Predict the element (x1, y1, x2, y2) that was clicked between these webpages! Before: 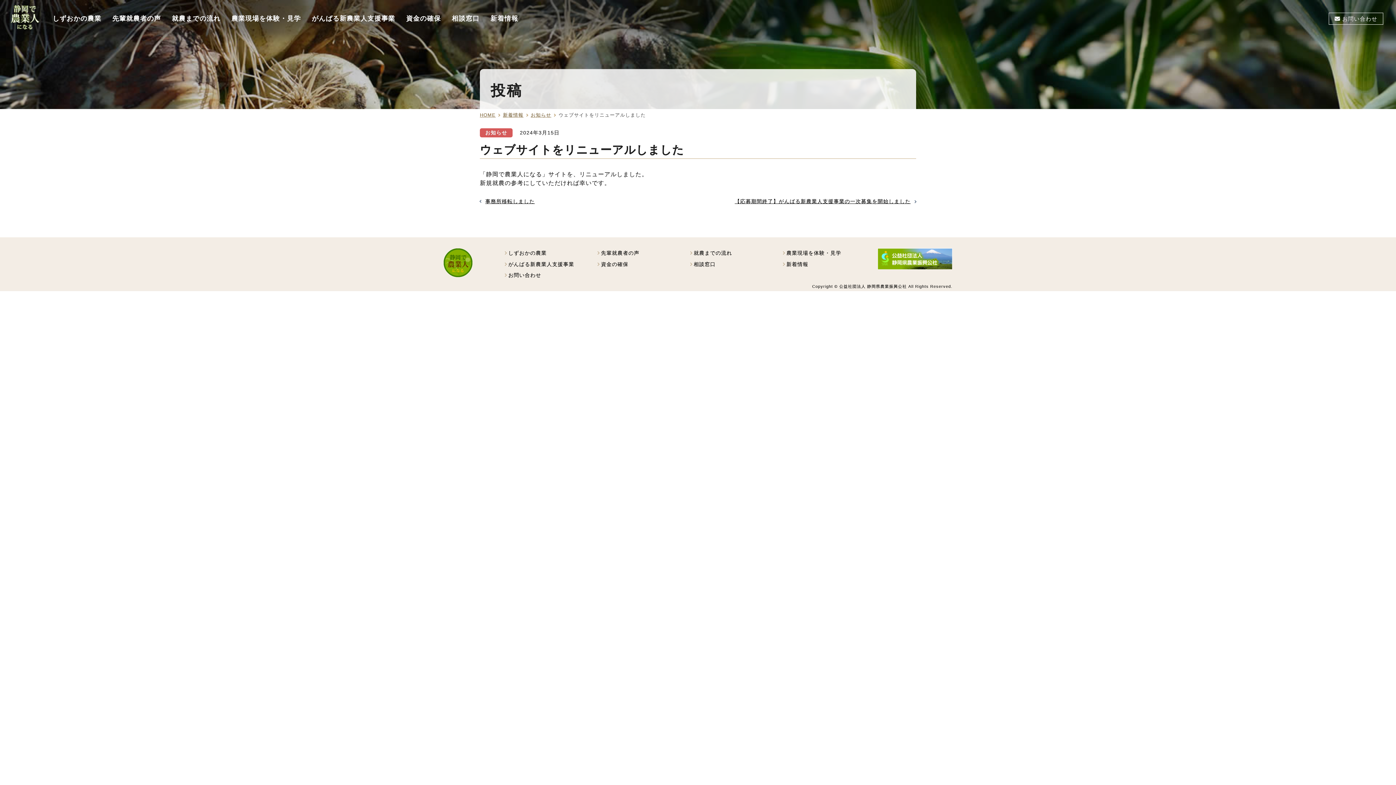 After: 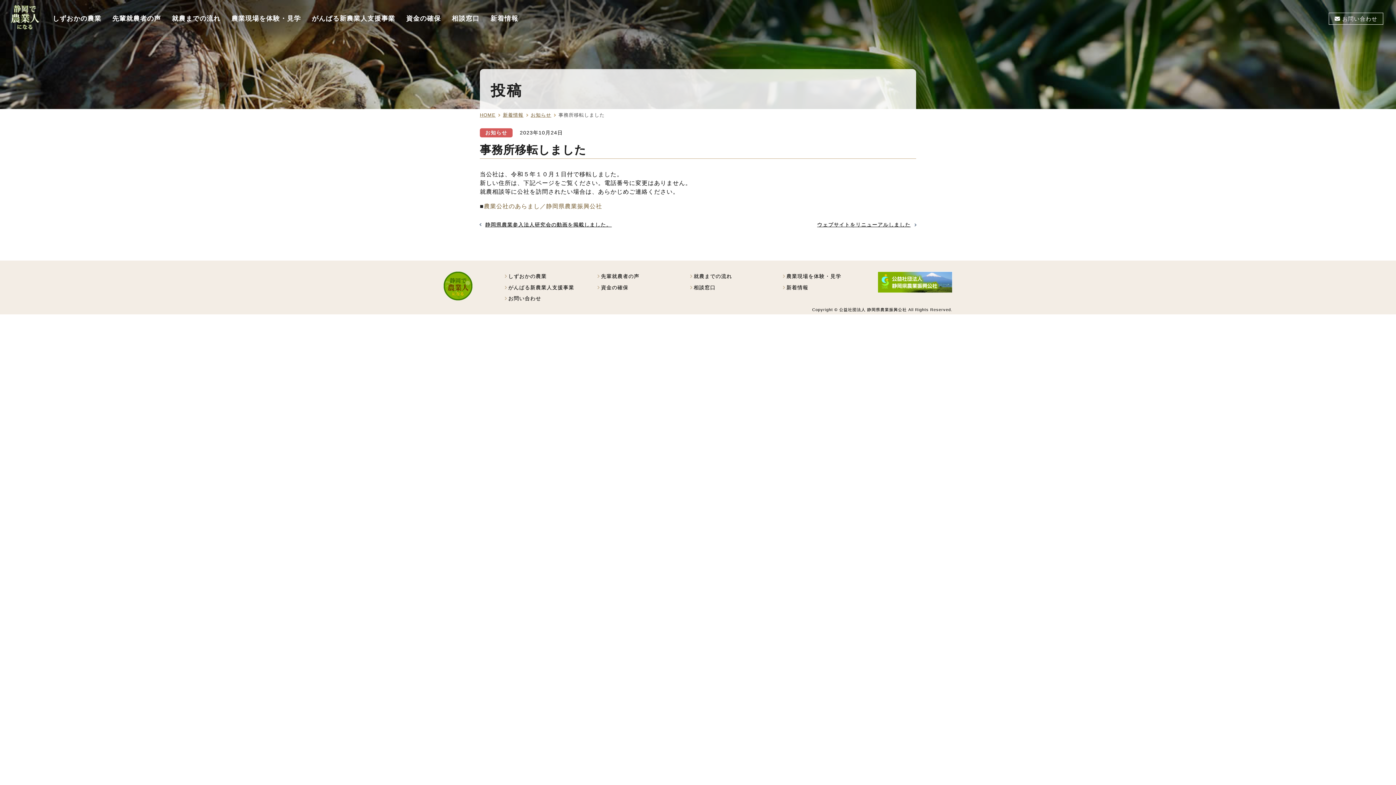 Action: bbox: (485, 198, 534, 204) label: 過去の投稿
事務所移転しました